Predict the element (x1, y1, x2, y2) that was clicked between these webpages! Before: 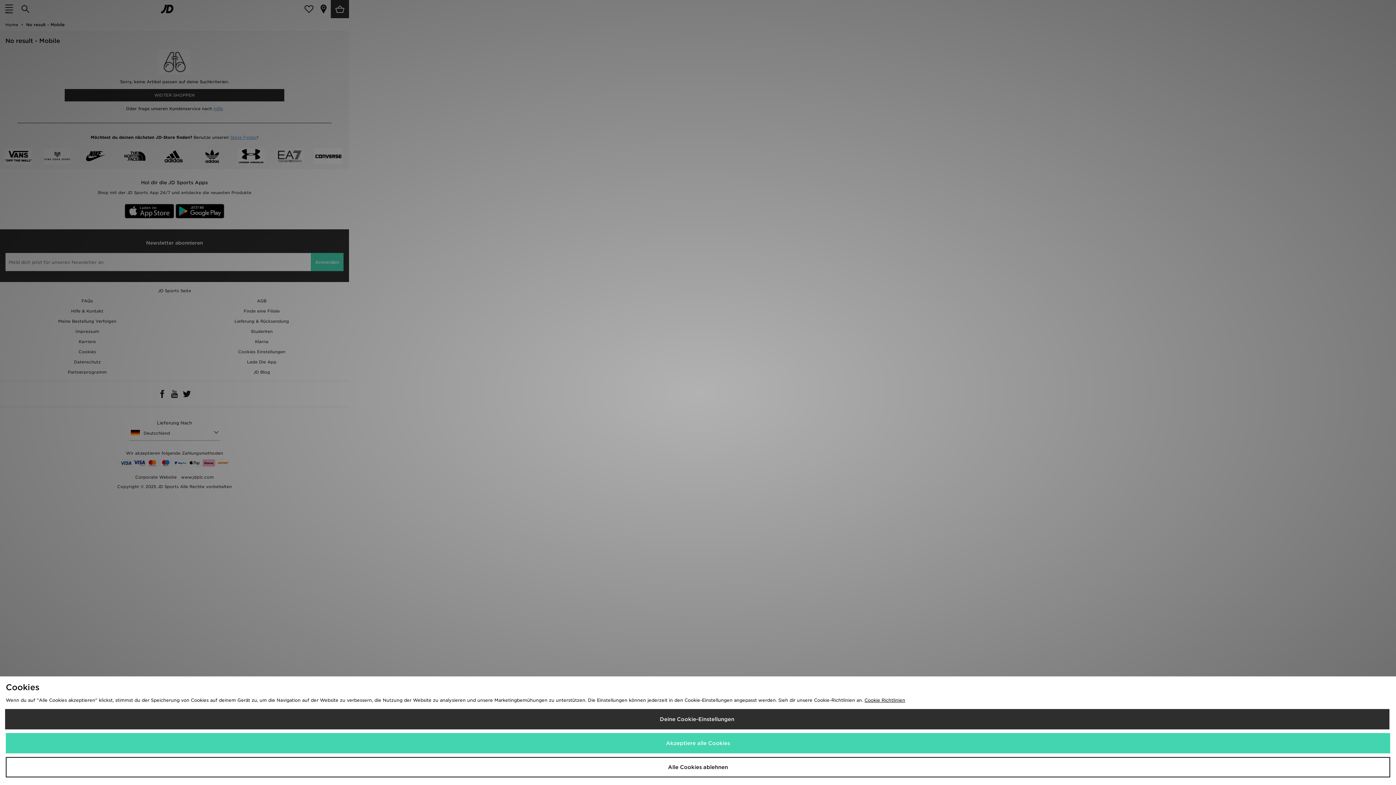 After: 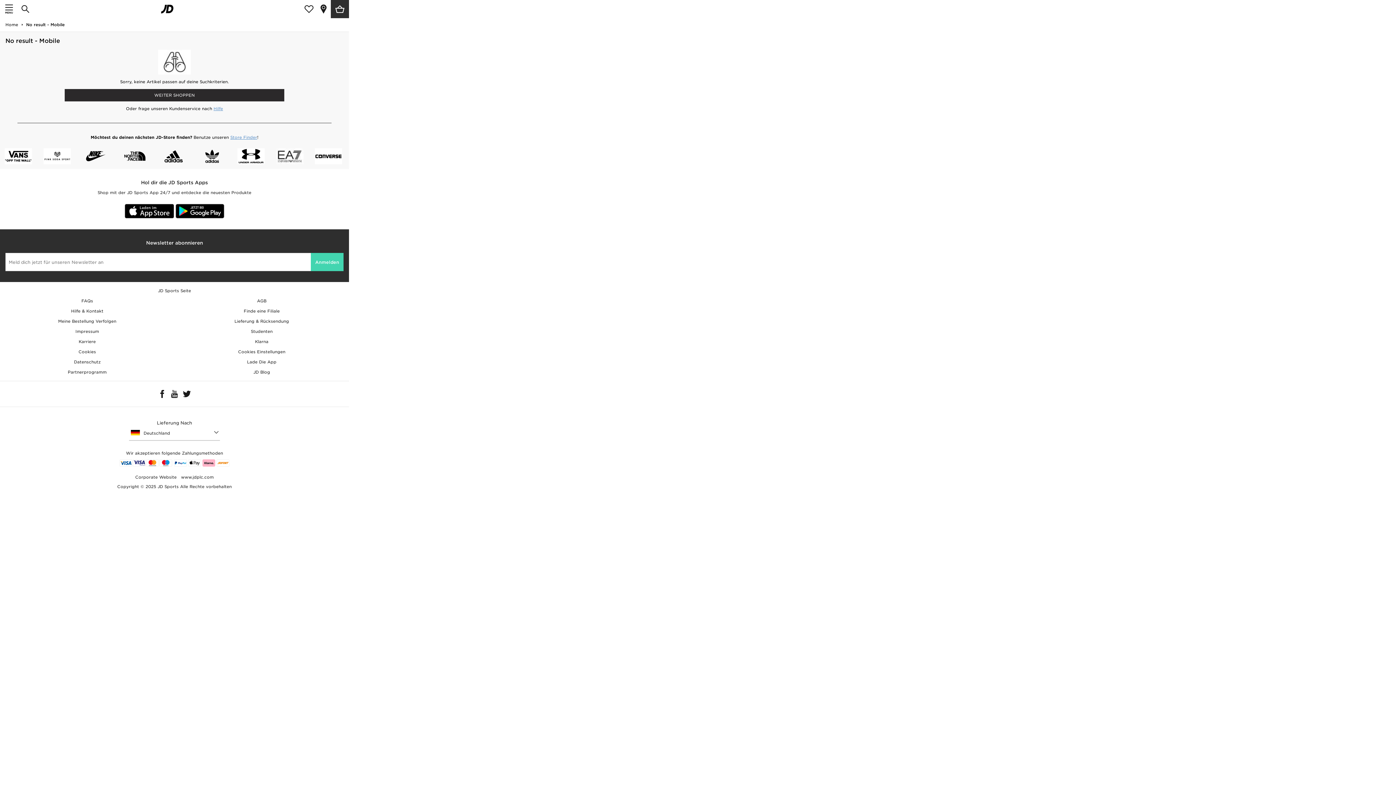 Action: label: Alle Cookies ablehnen bbox: (5, 757, 1390, 777)